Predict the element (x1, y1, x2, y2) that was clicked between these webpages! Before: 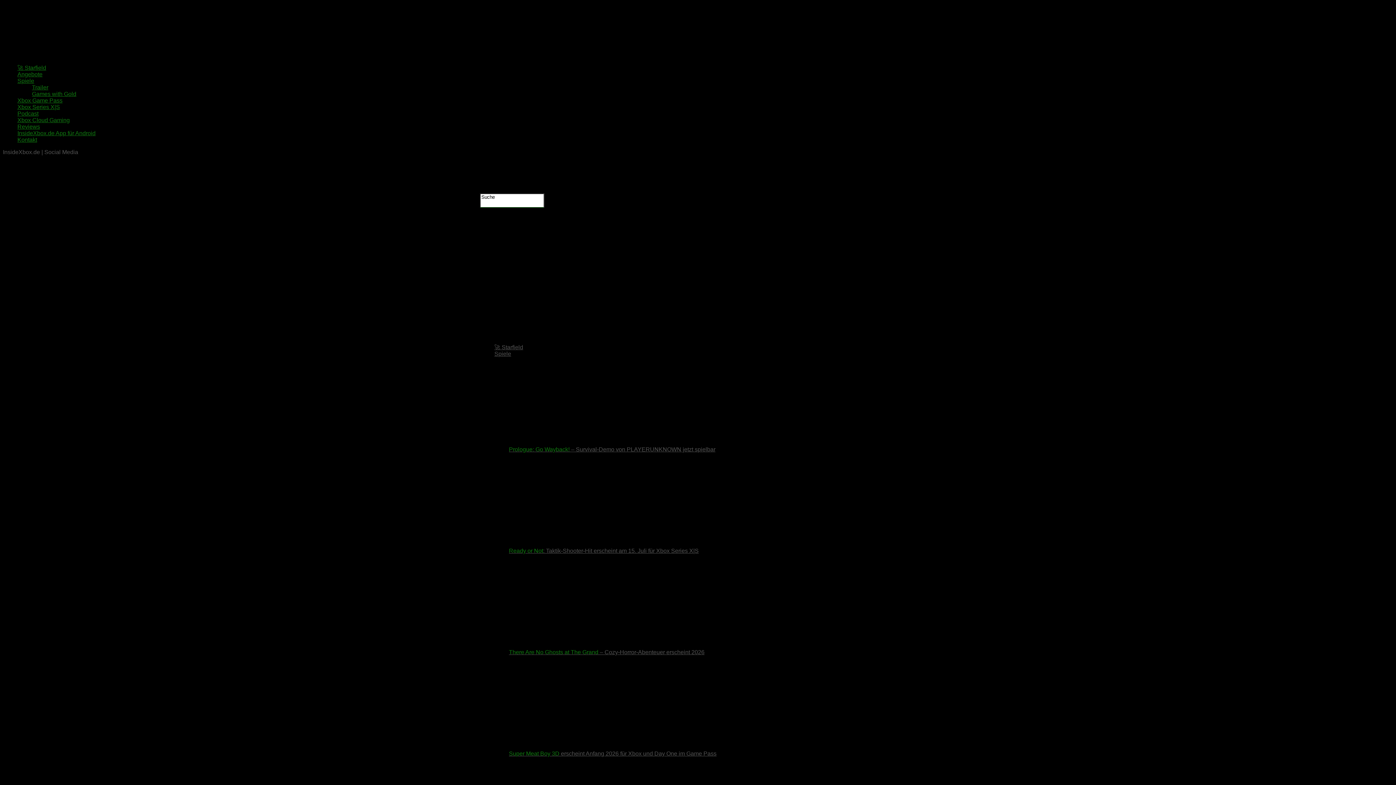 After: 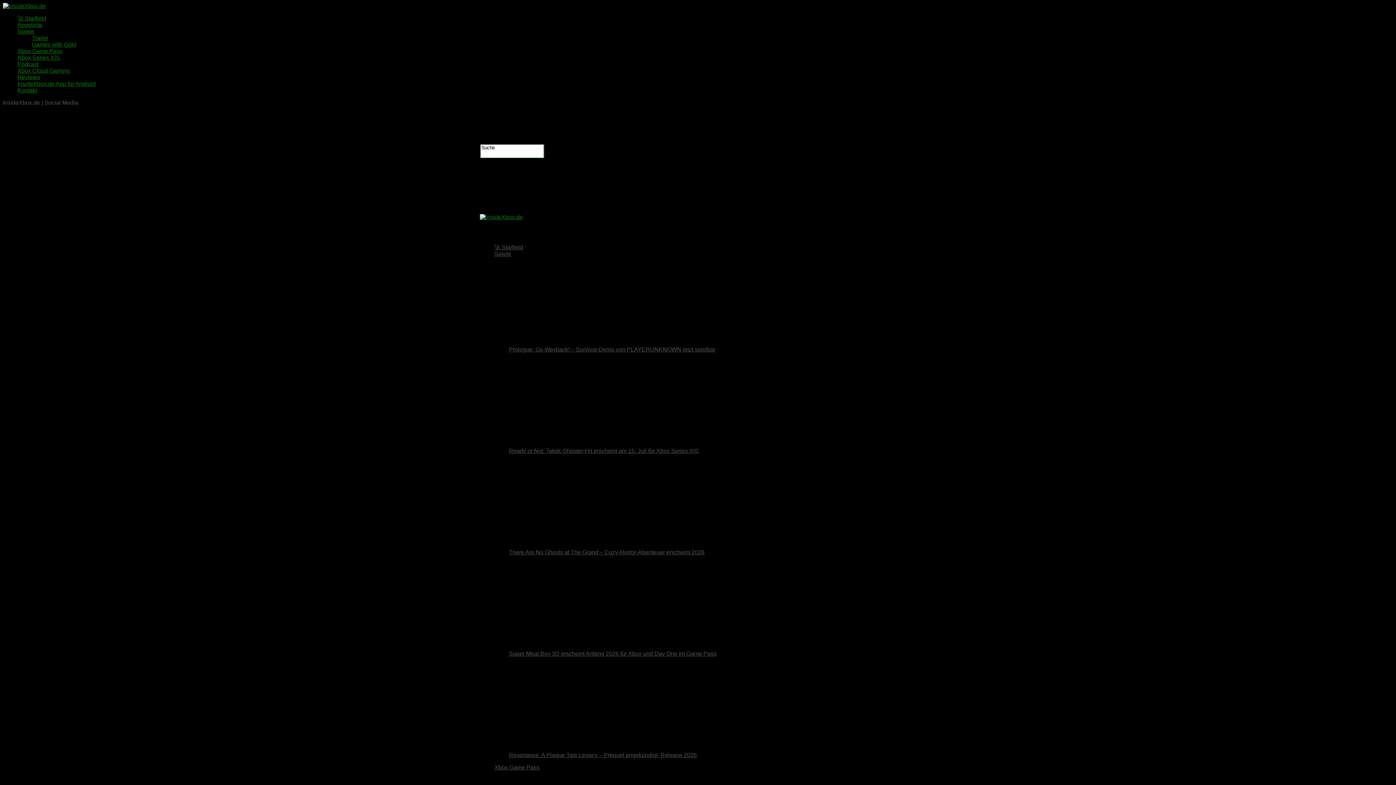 Action: bbox: (17, 71, 42, 77) label: Angebote